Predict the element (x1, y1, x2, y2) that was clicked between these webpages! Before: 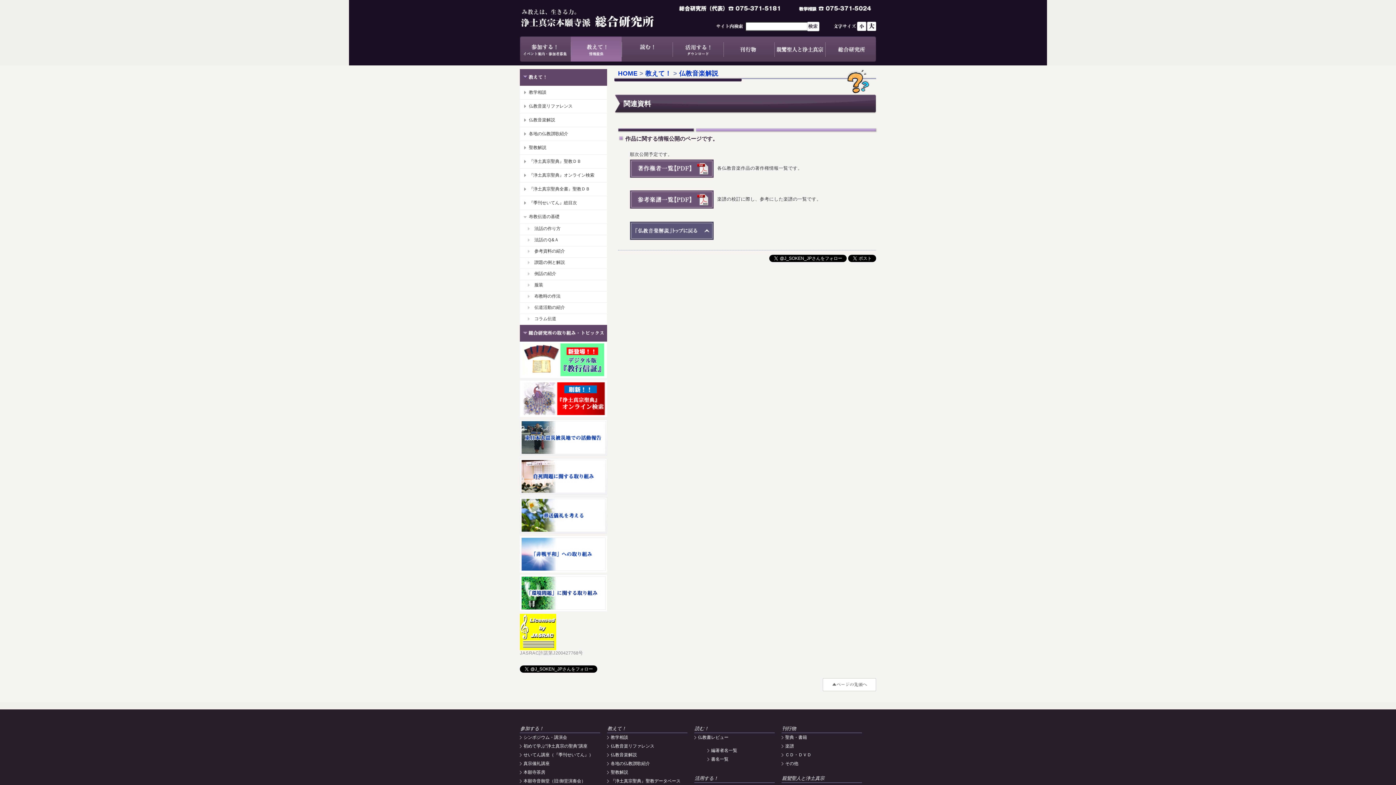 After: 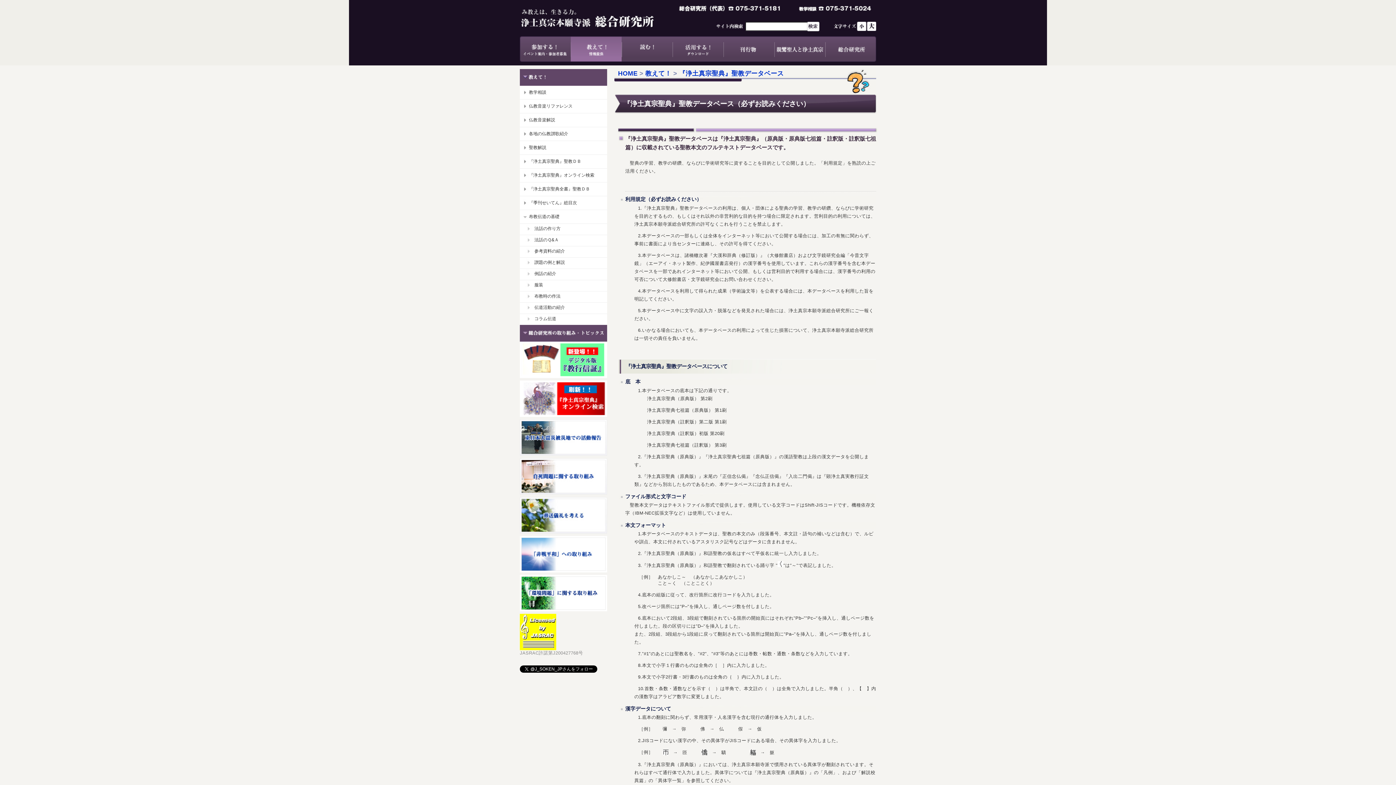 Action: bbox: (610, 778, 680, 784) label: 『浄土真宗聖典』聖教データベース